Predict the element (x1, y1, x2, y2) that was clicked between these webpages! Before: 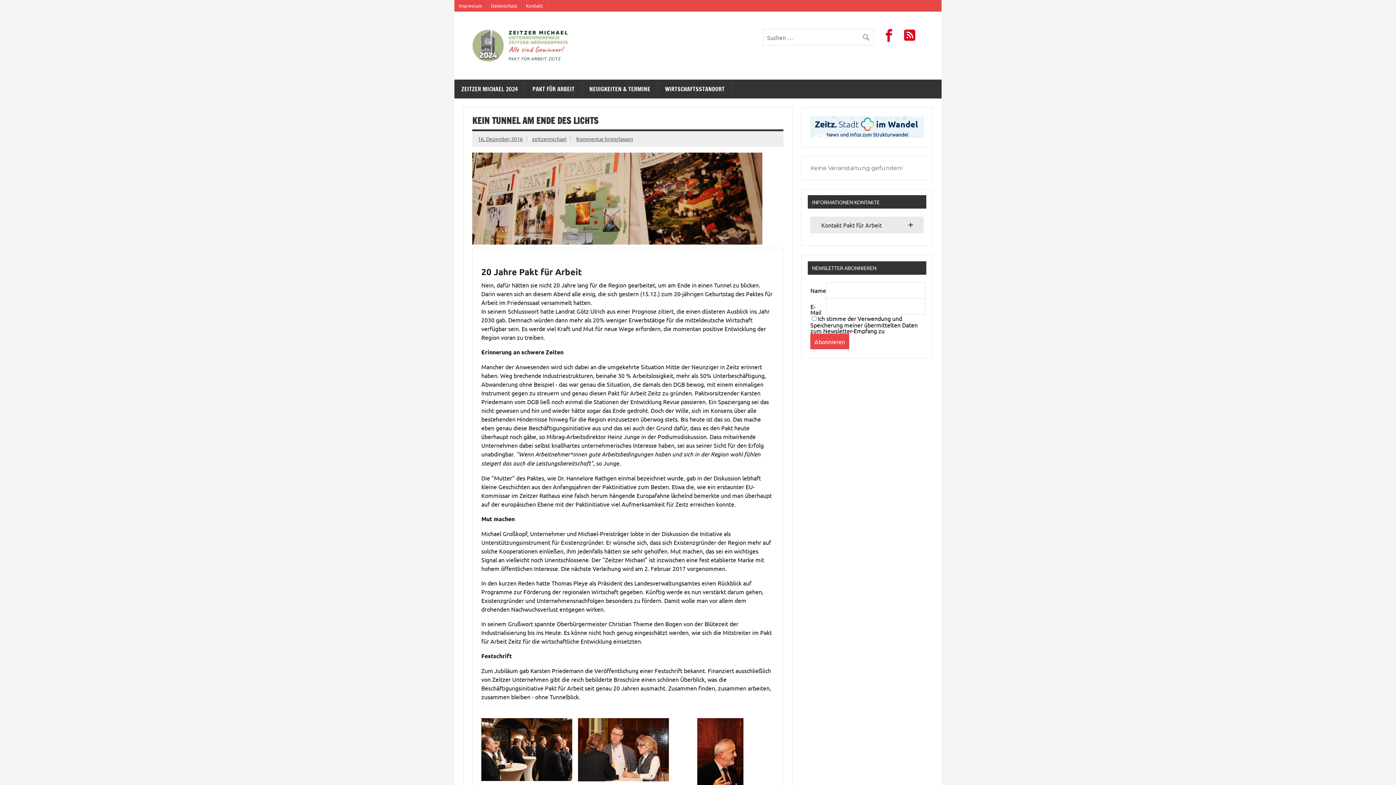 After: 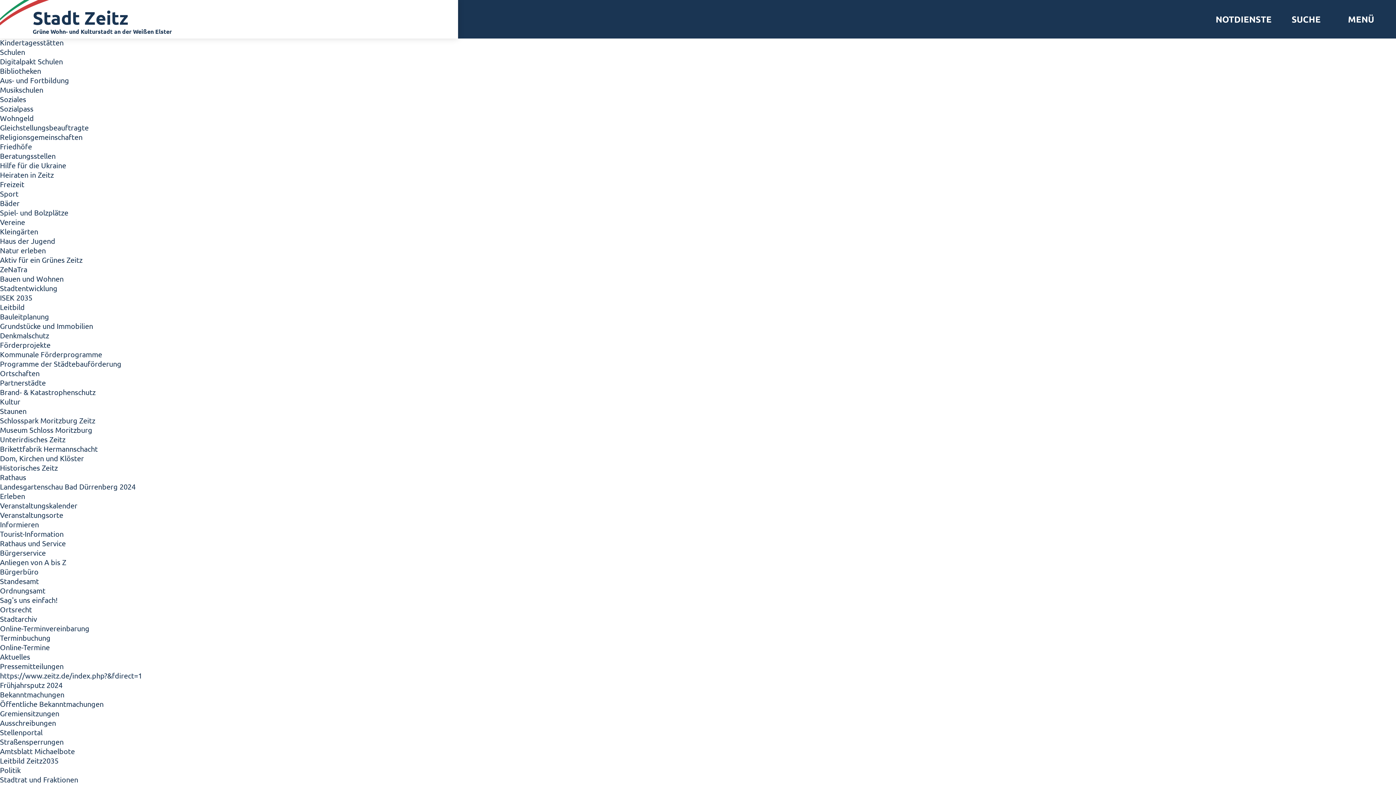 Action: bbox: (862, 29, 874, 41)